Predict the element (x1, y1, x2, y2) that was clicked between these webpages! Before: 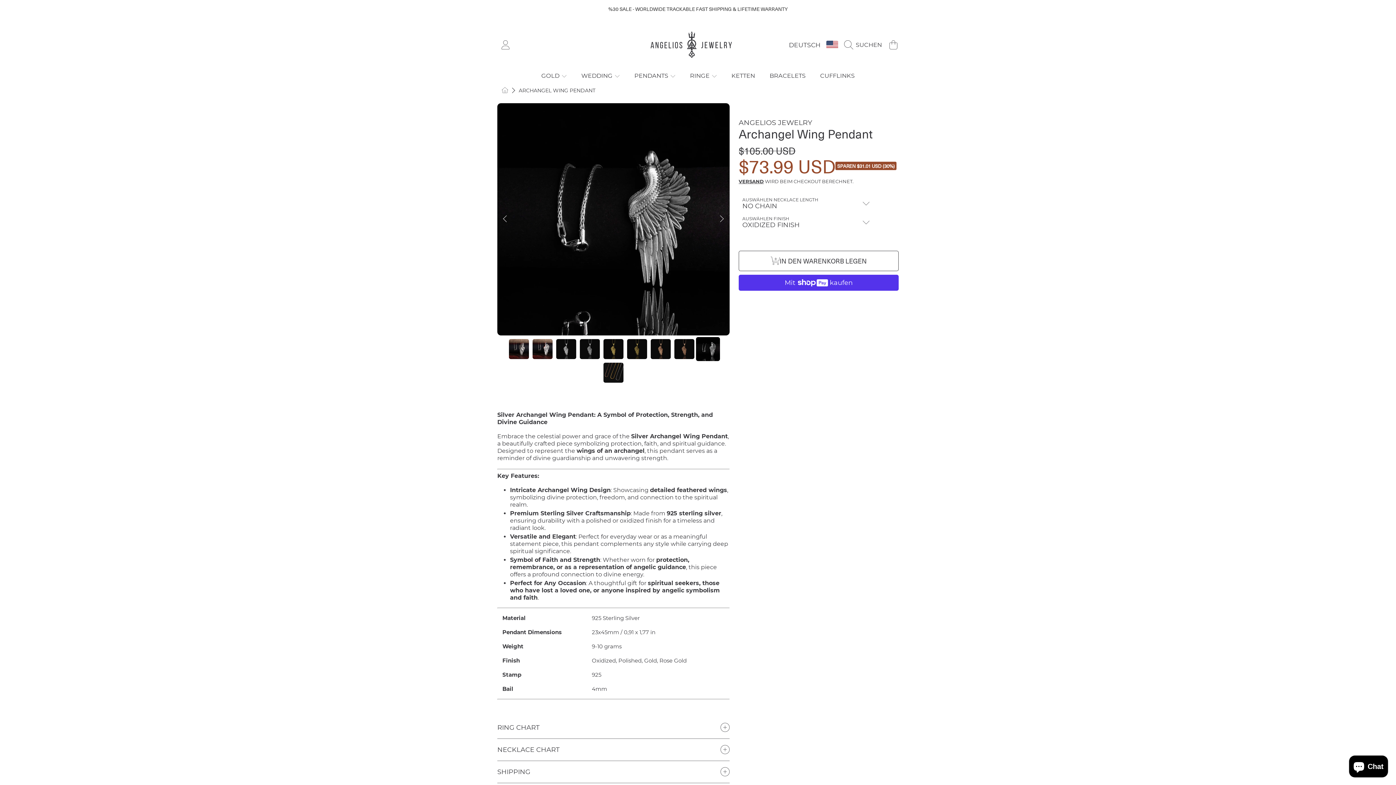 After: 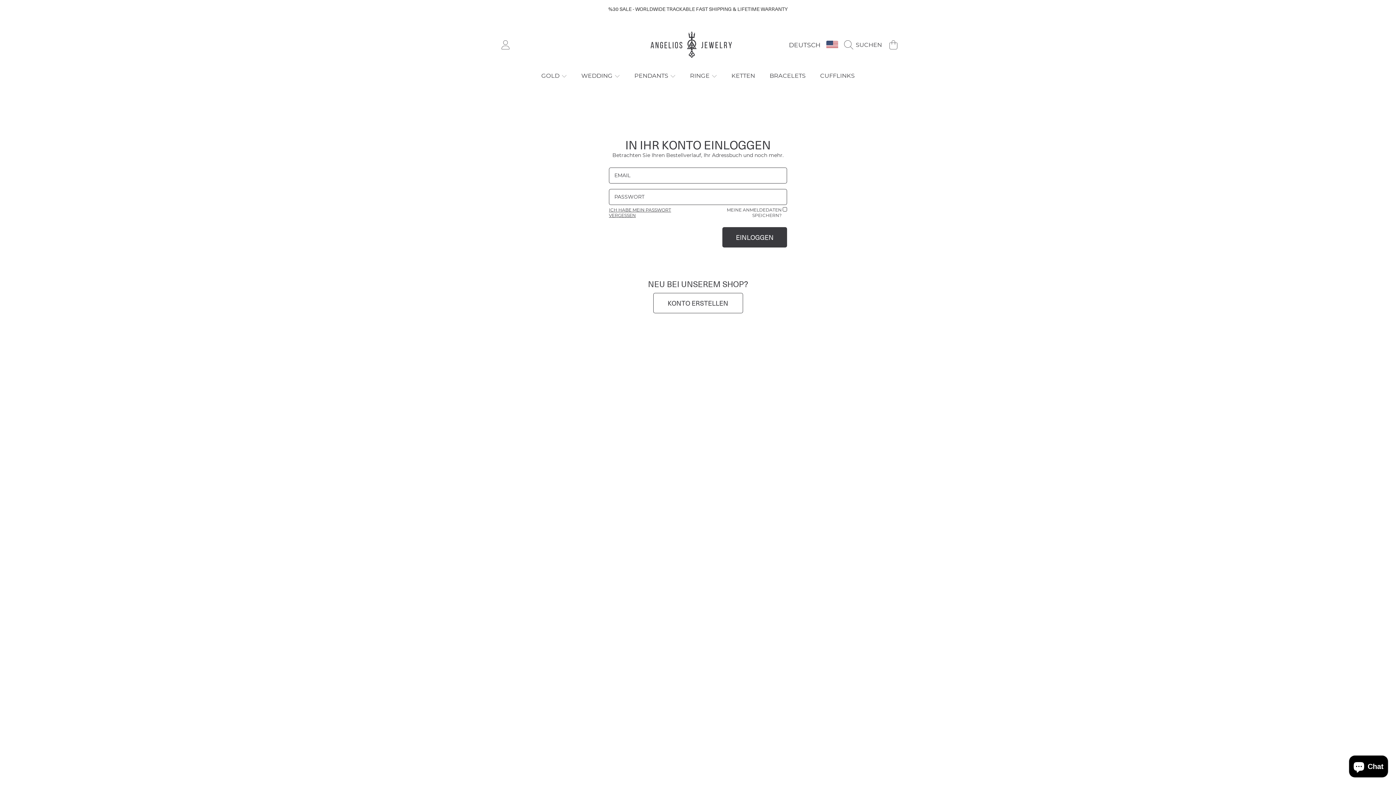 Action: bbox: (497, 36, 513, 52) label: EINLOGGEN